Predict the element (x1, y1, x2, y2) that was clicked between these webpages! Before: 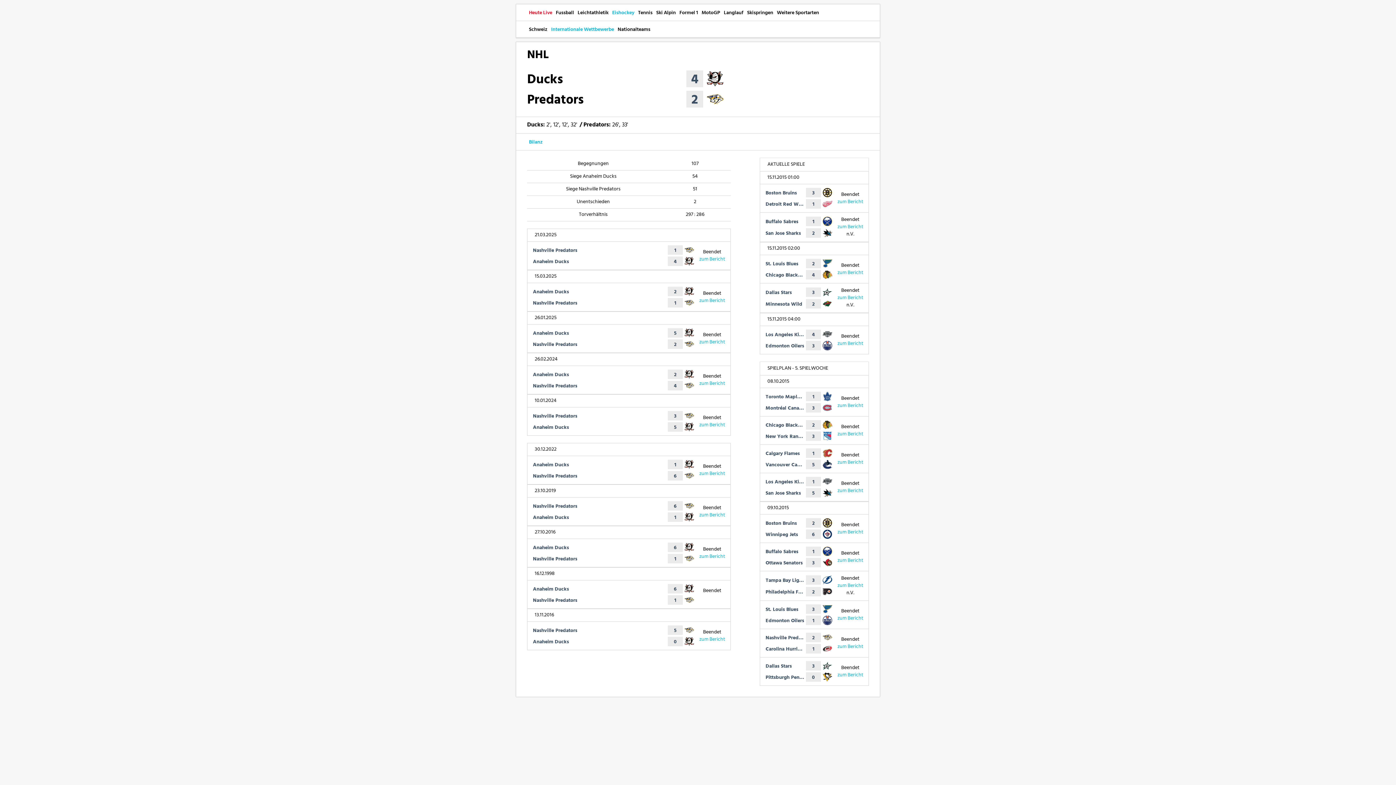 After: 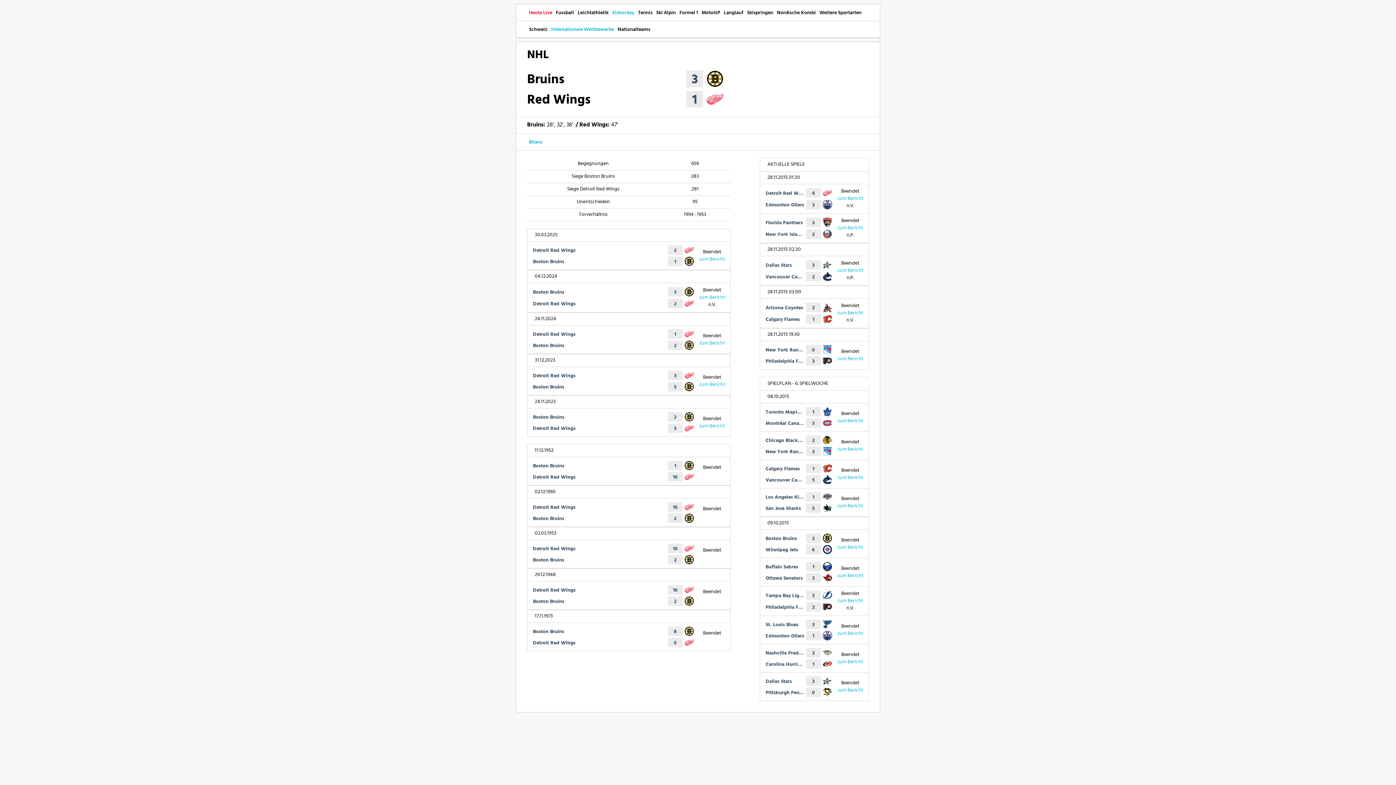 Action: bbox: (837, 197, 863, 206)